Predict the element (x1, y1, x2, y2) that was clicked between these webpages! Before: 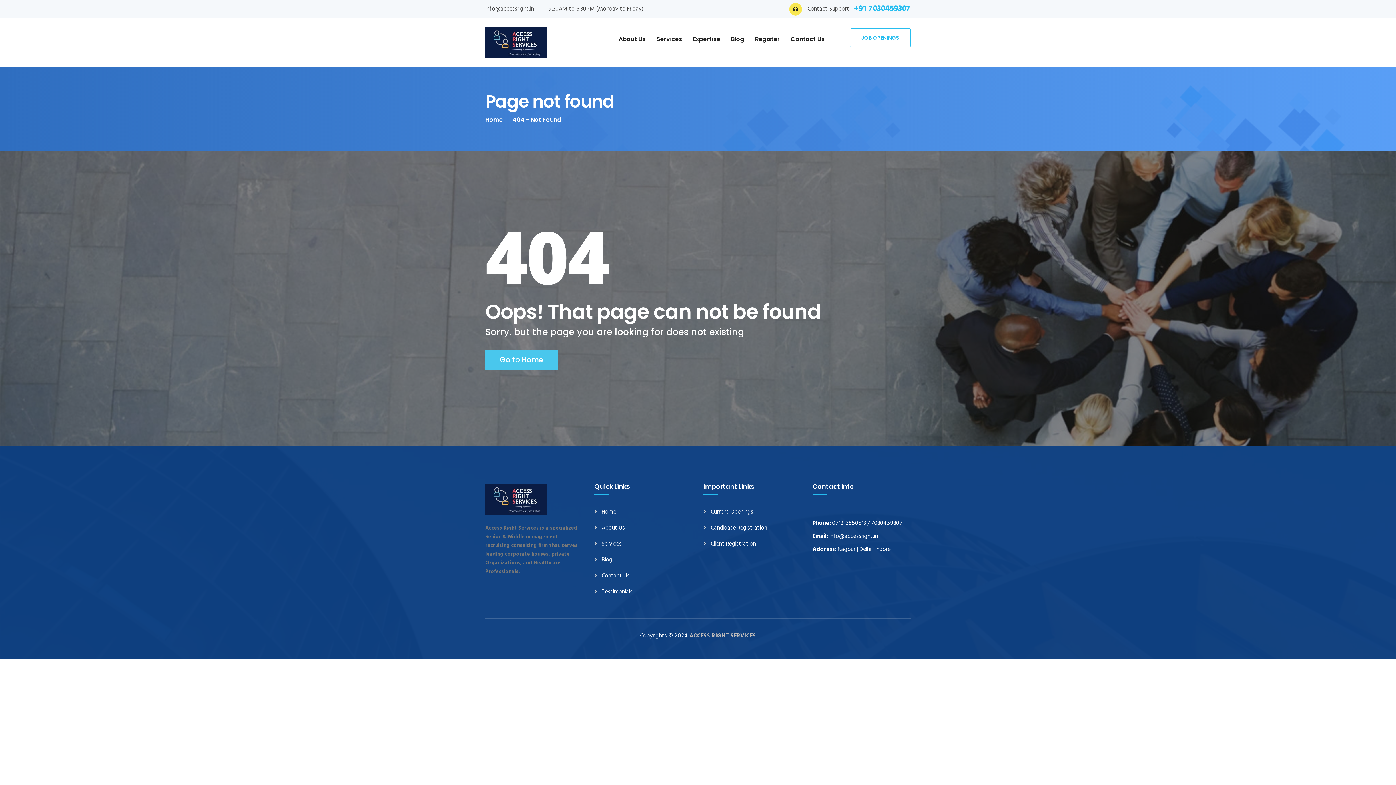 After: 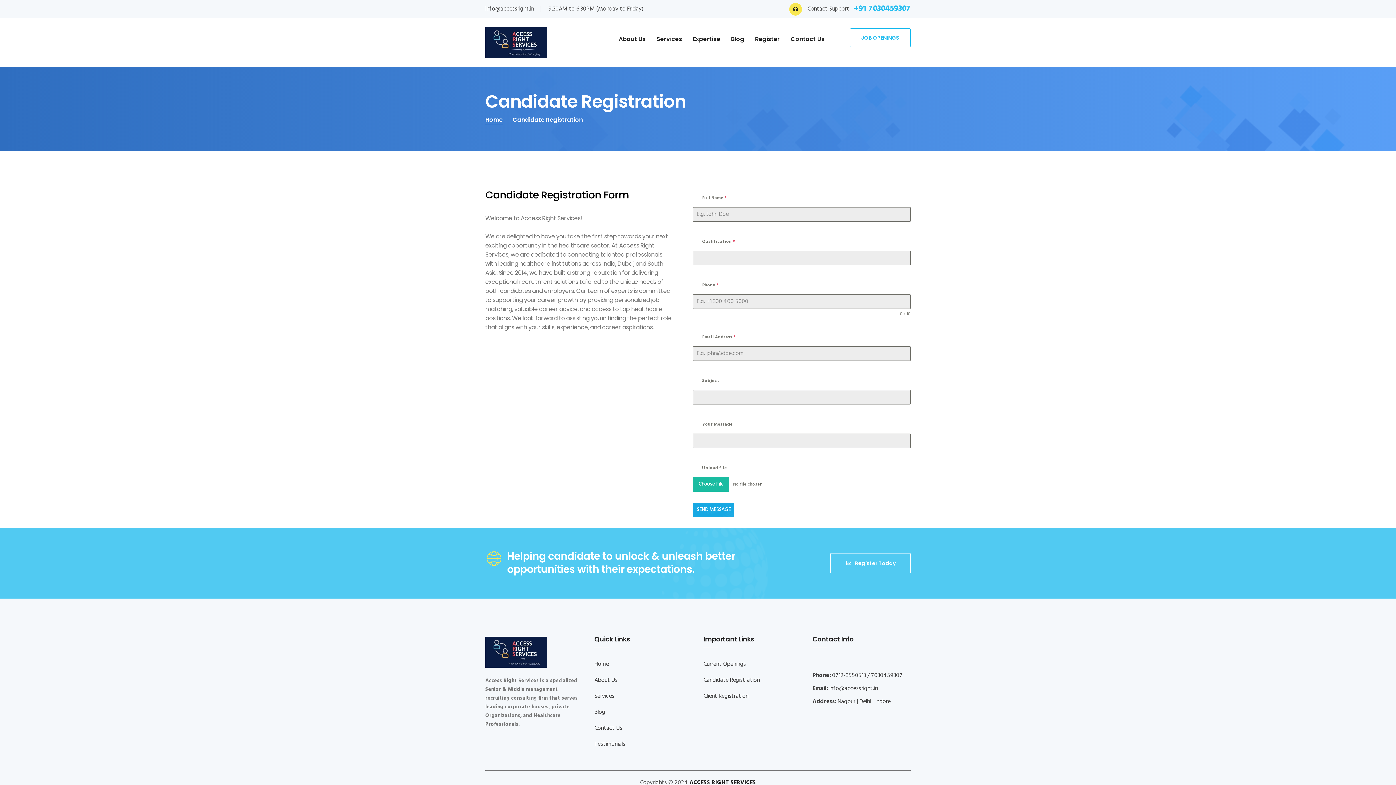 Action: bbox: (710, 524, 767, 536) label: Candidate Registration